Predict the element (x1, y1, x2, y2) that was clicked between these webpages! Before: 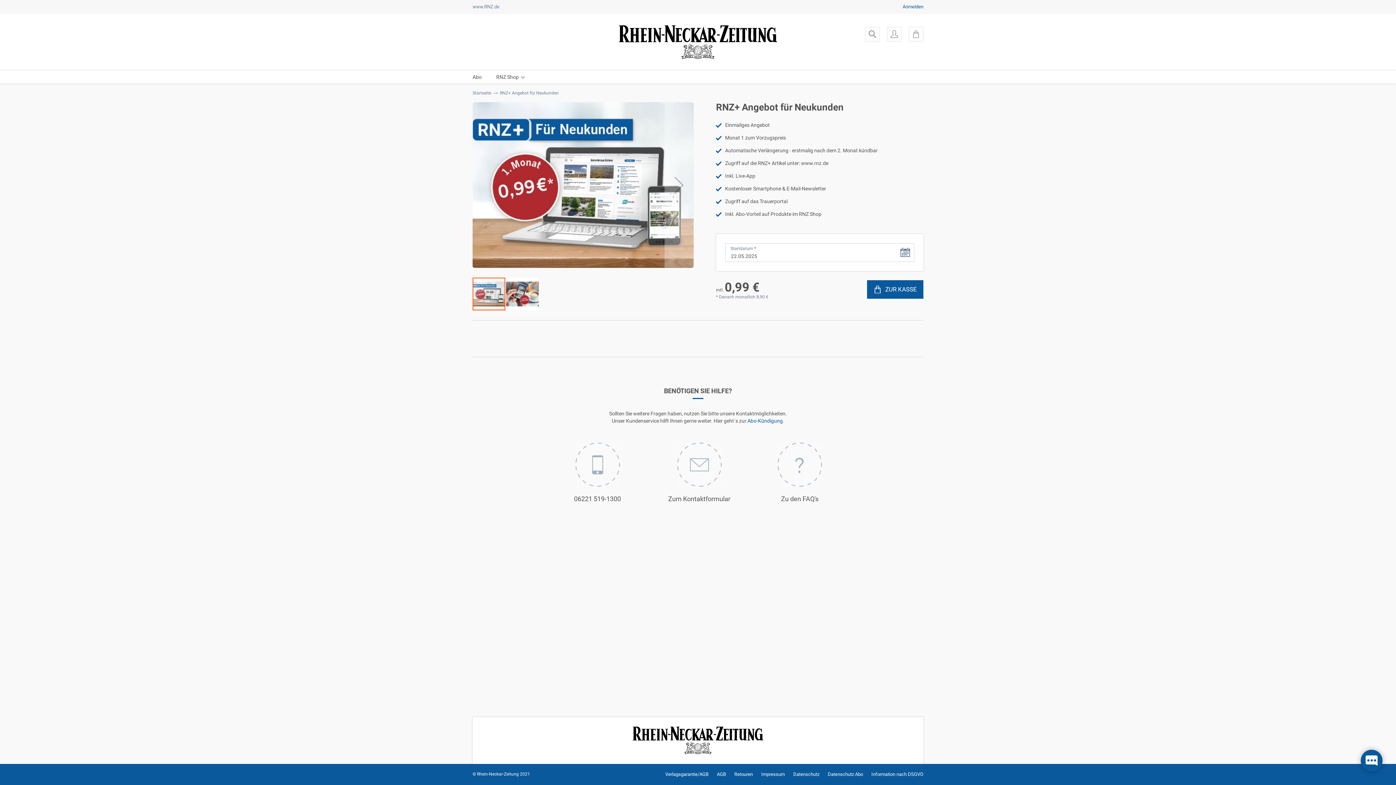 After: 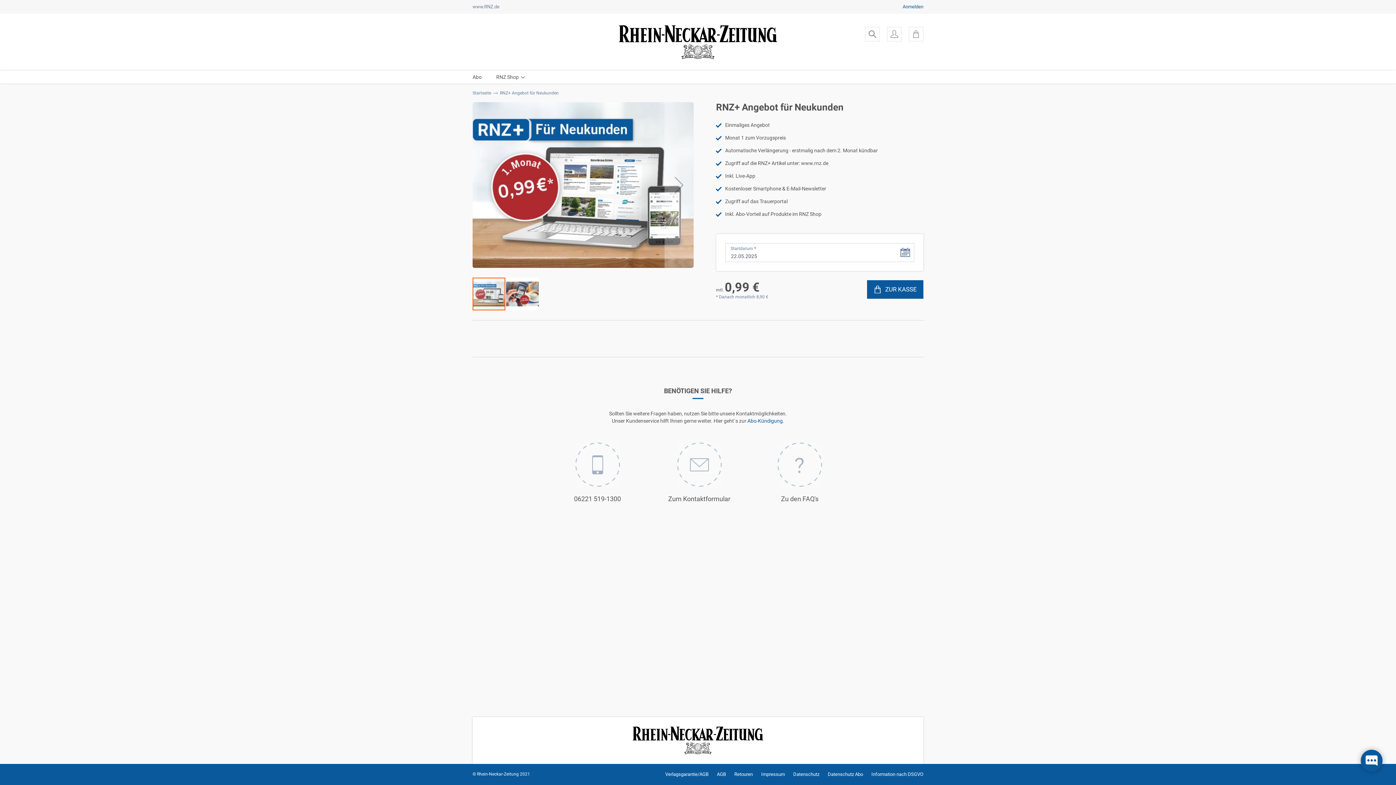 Action: label: 06221 519-1300 bbox: (574, 442, 621, 502)